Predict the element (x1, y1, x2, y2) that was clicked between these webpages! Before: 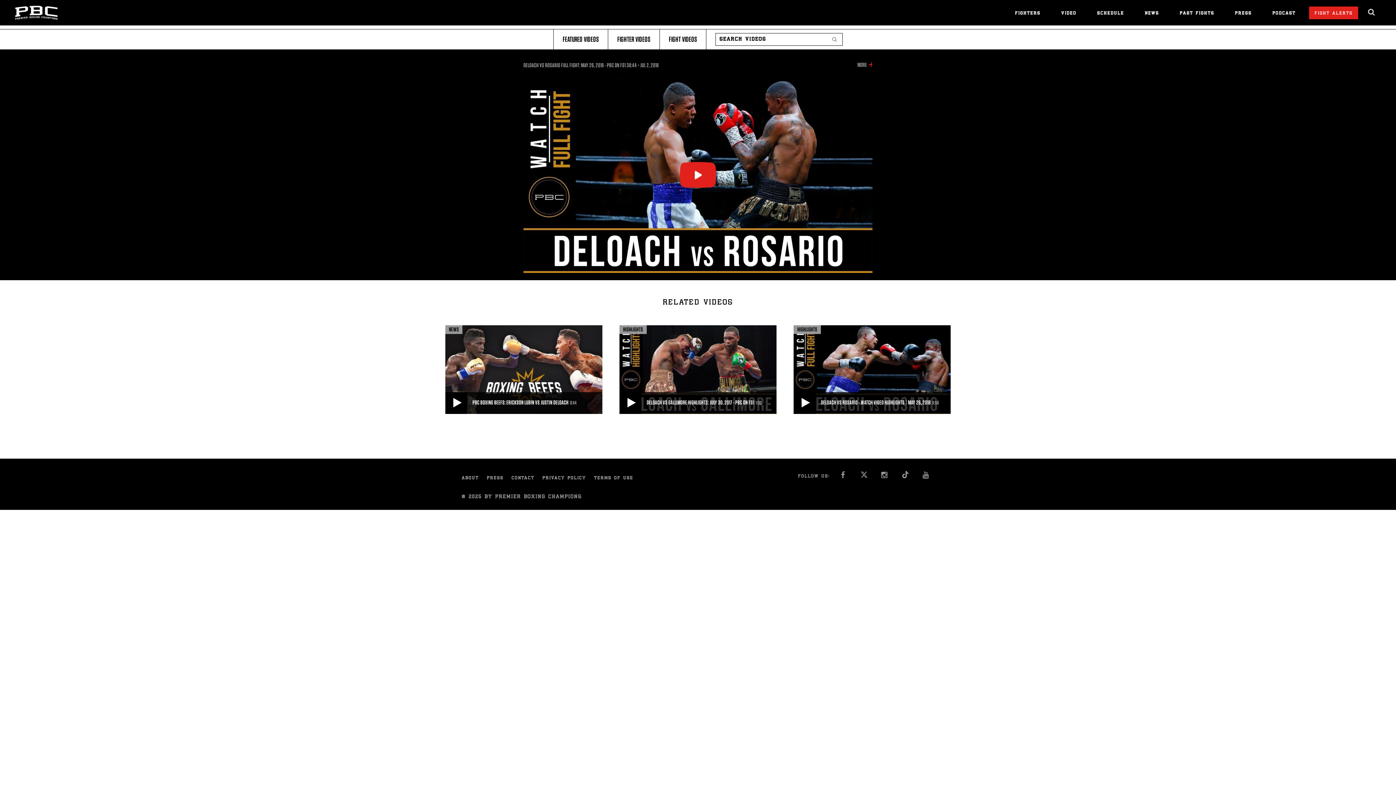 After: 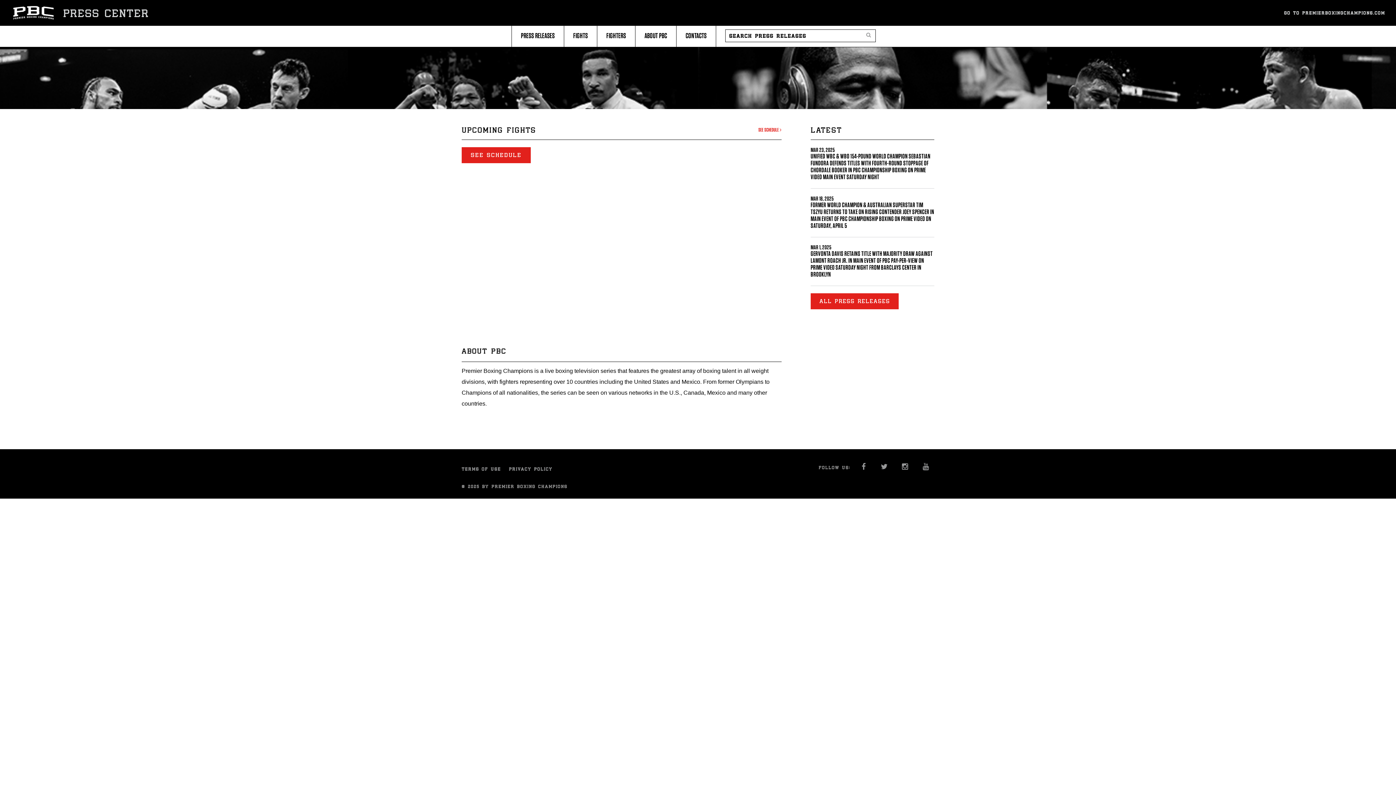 Action: label: PRESS bbox: (1235, 10, 1252, 19)